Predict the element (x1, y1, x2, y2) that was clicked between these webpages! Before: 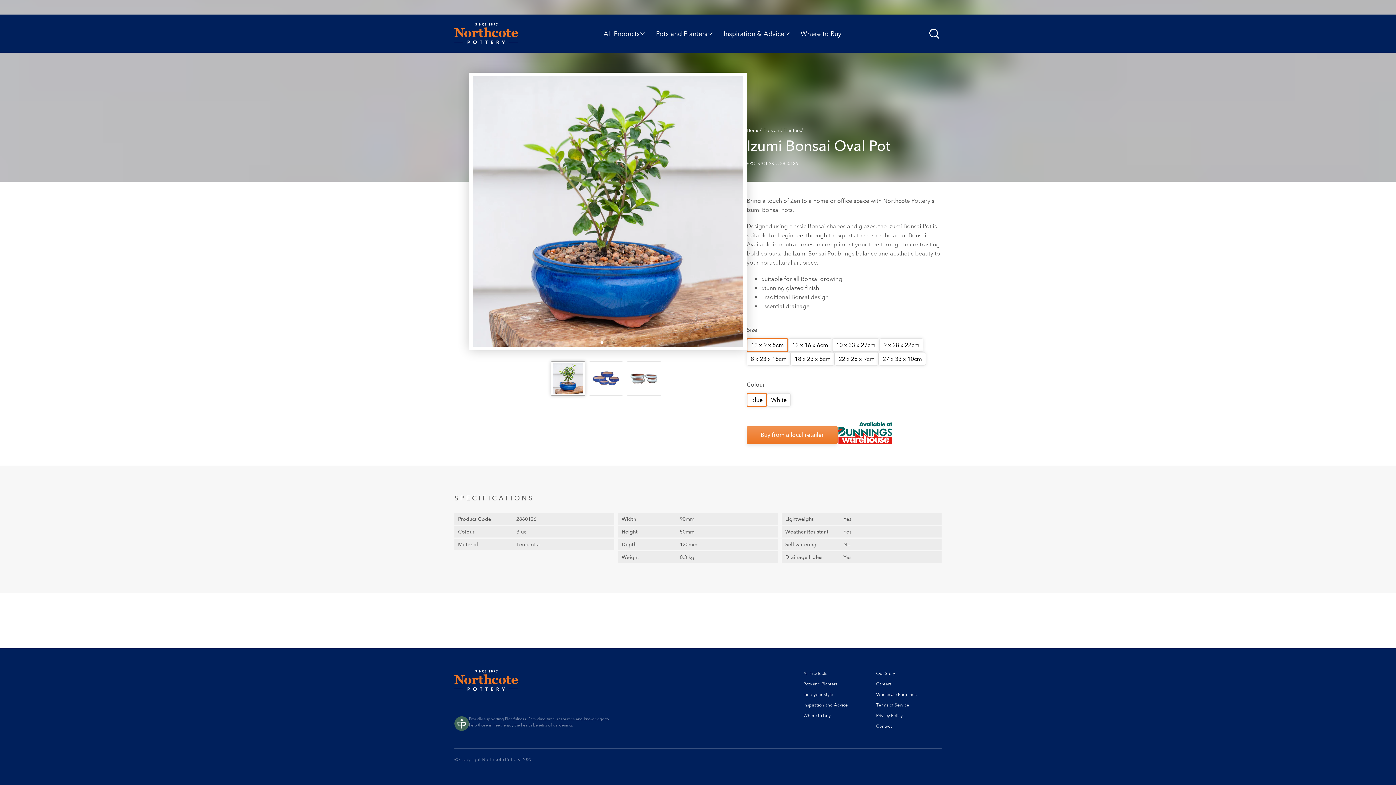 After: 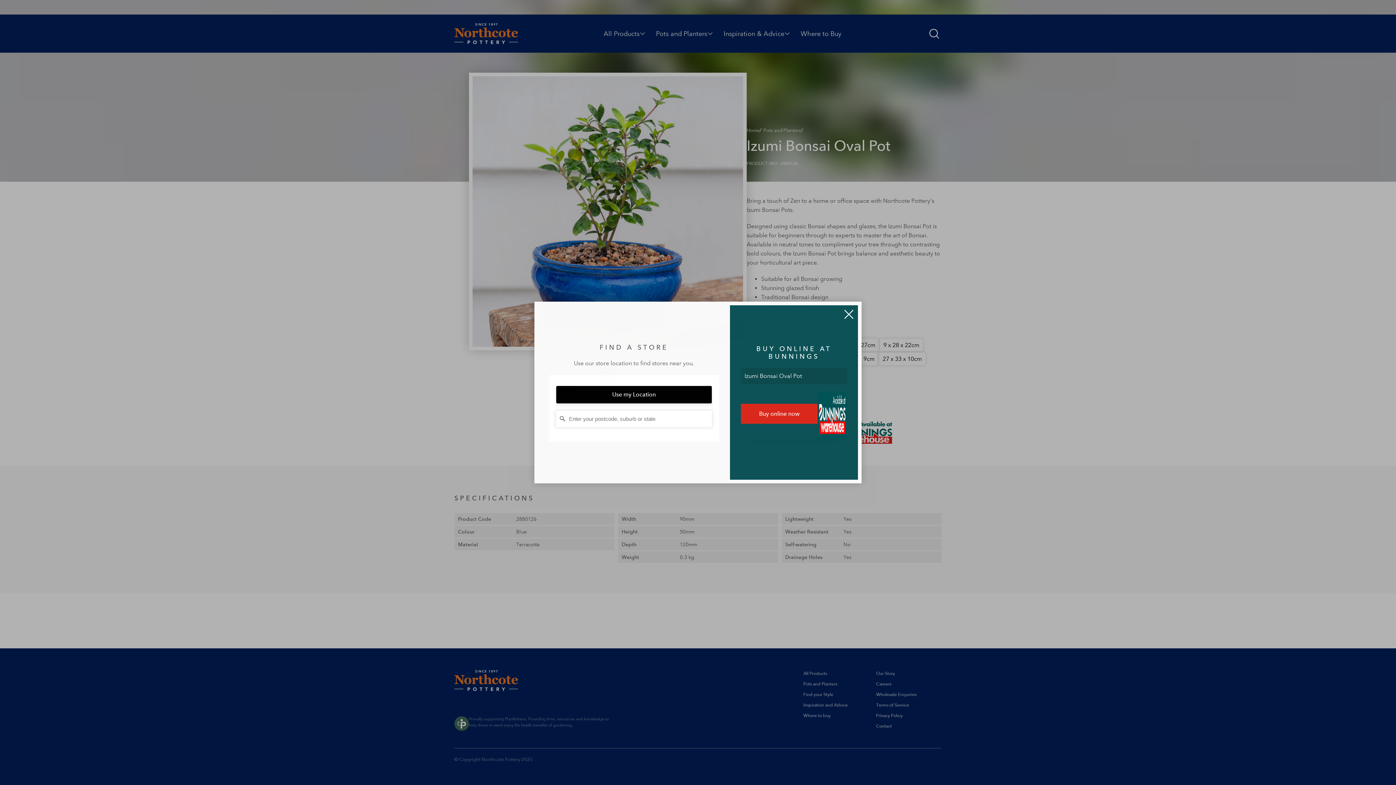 Action: bbox: (746, 426, 837, 443) label: Buy from a local retailer